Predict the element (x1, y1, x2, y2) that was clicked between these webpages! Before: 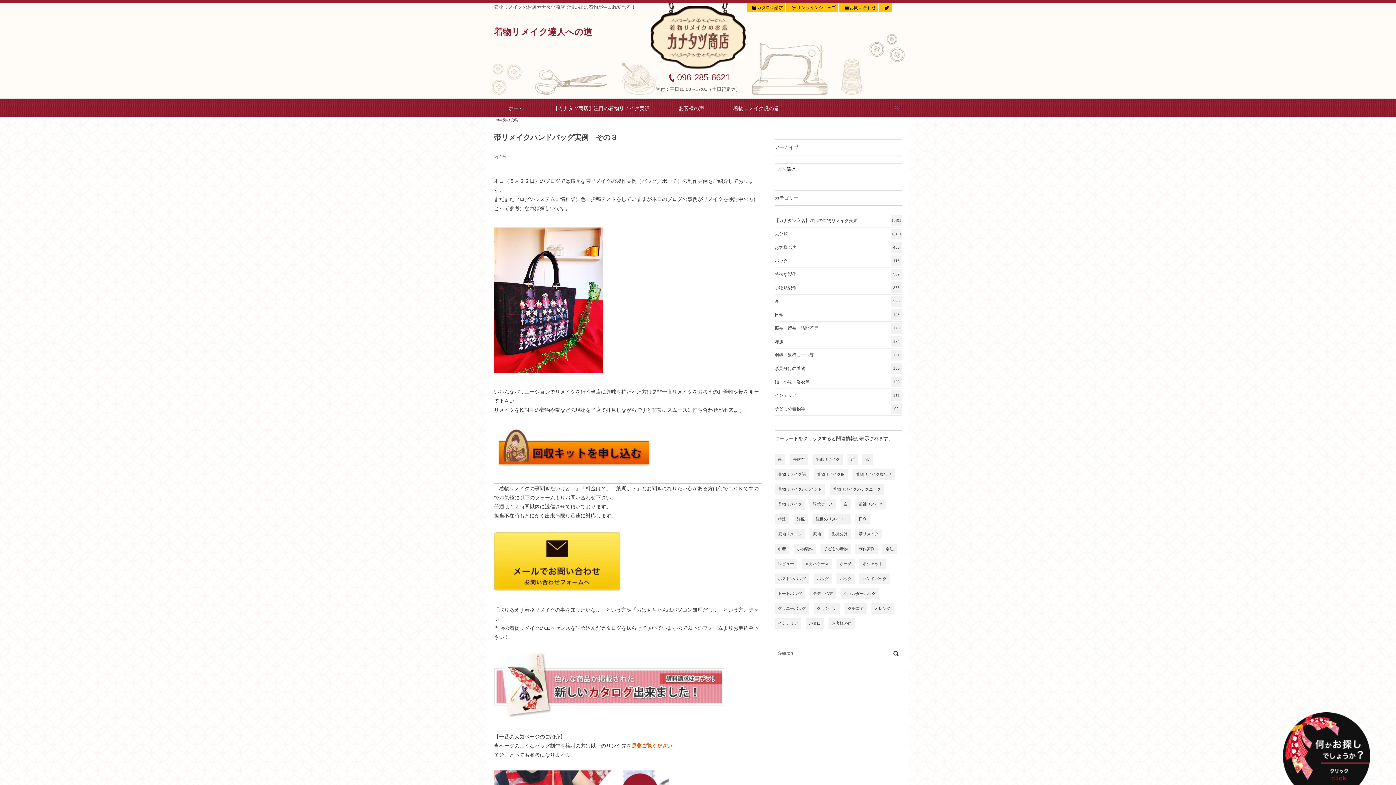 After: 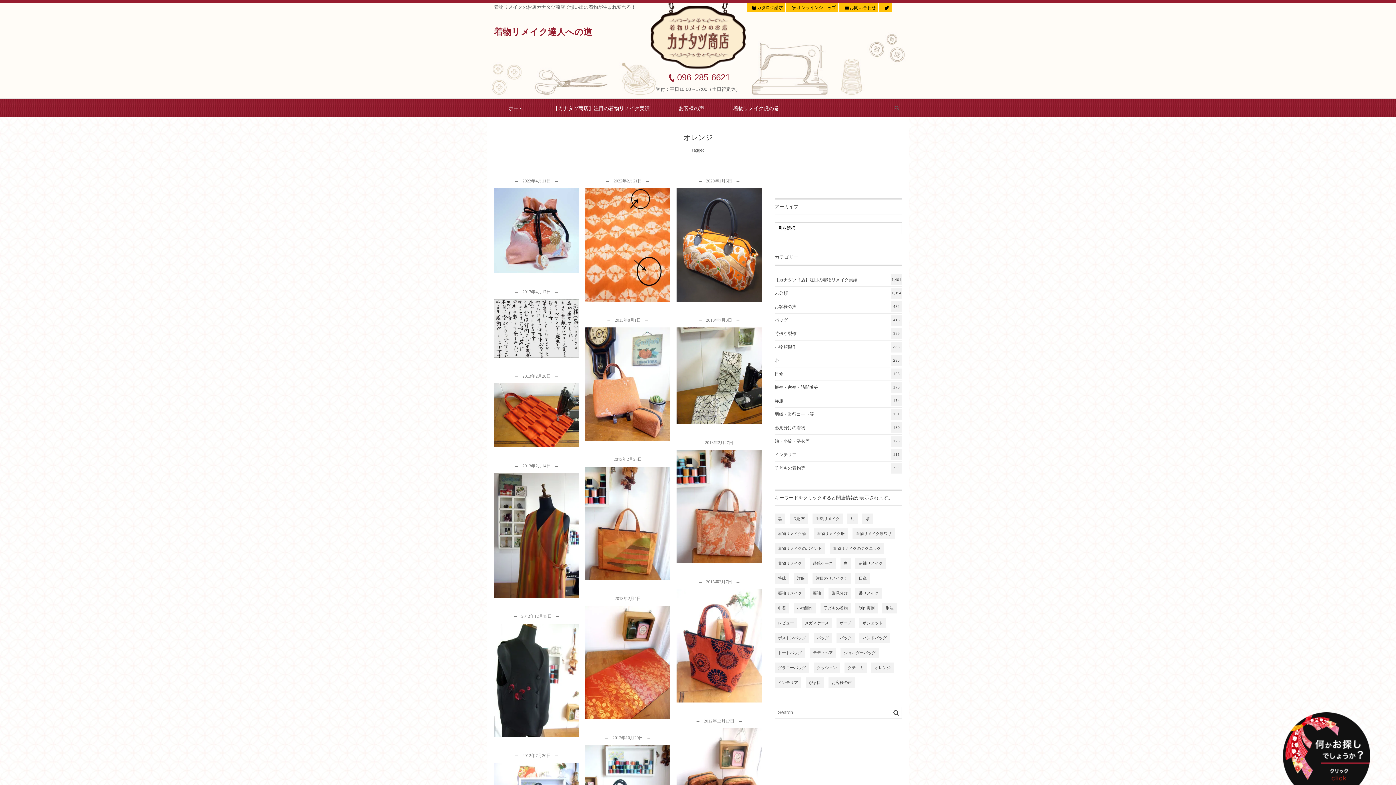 Action: label: オレンジ bbox: (871, 603, 894, 614)